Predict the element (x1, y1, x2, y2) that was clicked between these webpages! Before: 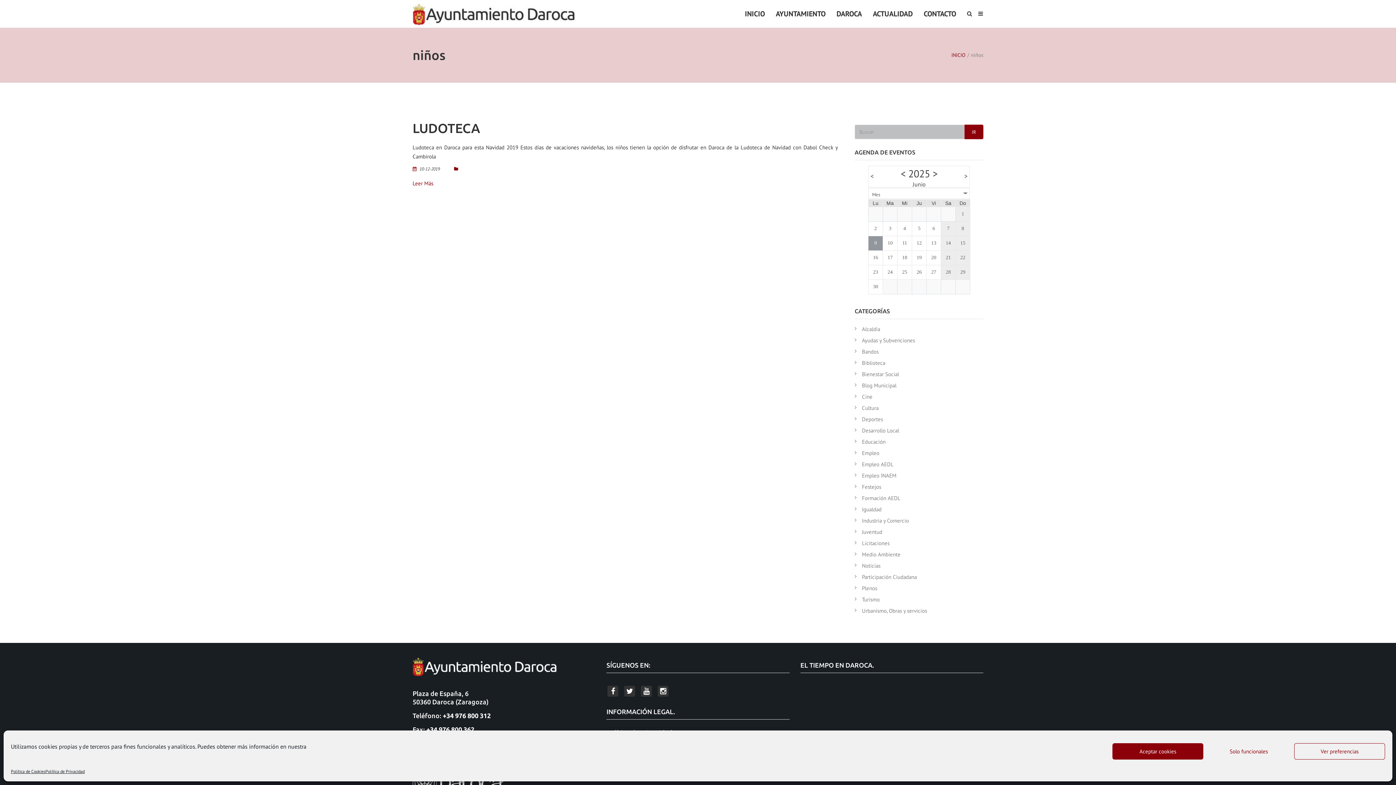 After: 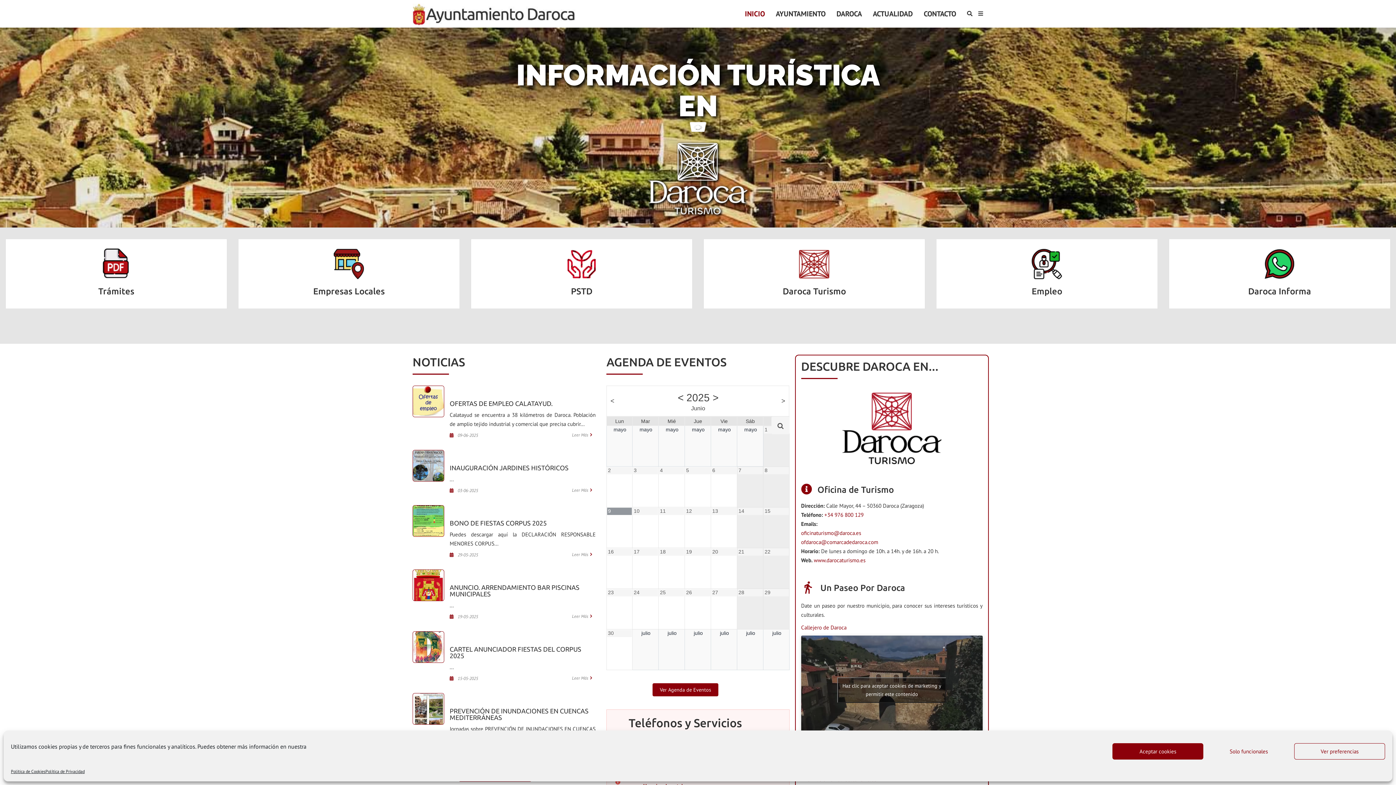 Action: bbox: (739, 0, 770, 27) label: INICIO